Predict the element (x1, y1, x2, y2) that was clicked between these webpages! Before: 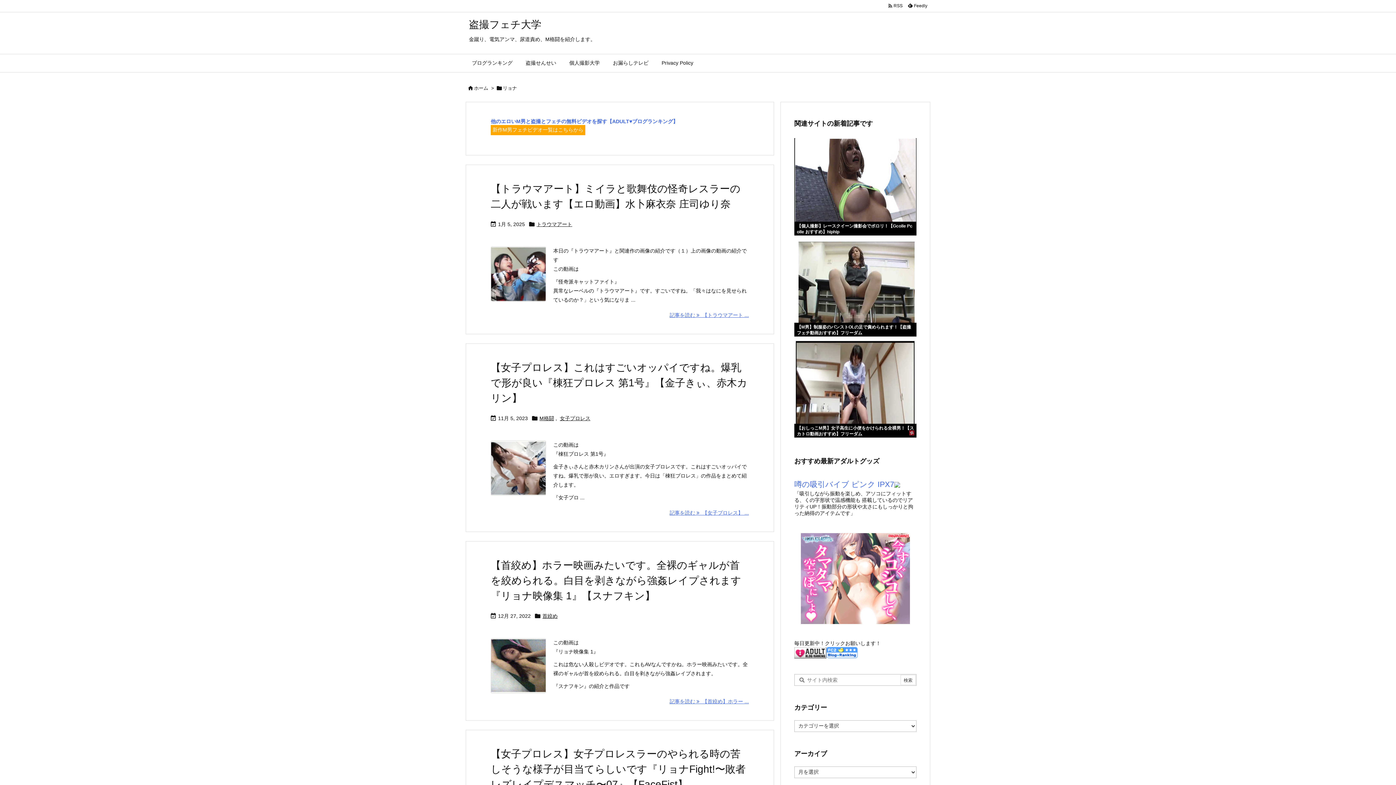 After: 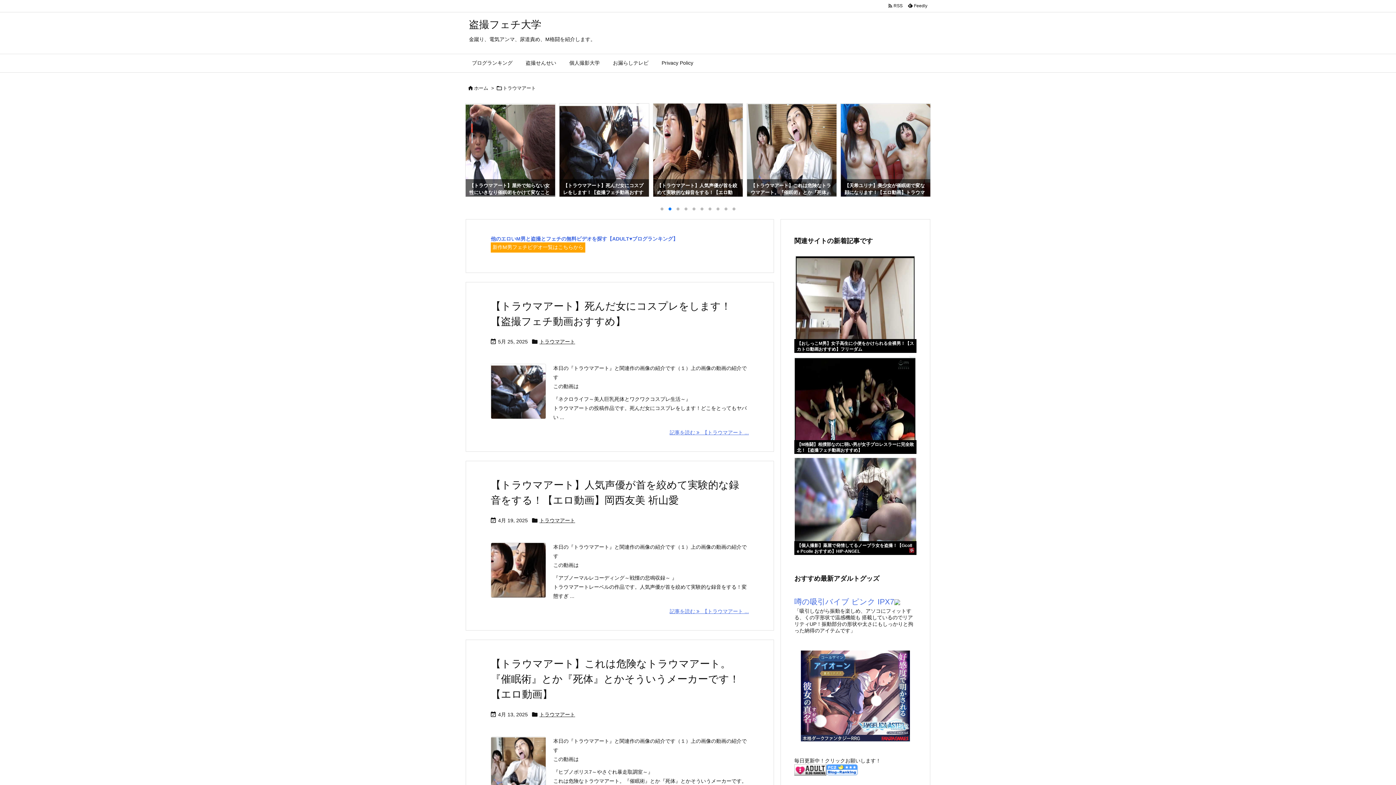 Action: bbox: (536, 221, 572, 228) label: トラウマアート